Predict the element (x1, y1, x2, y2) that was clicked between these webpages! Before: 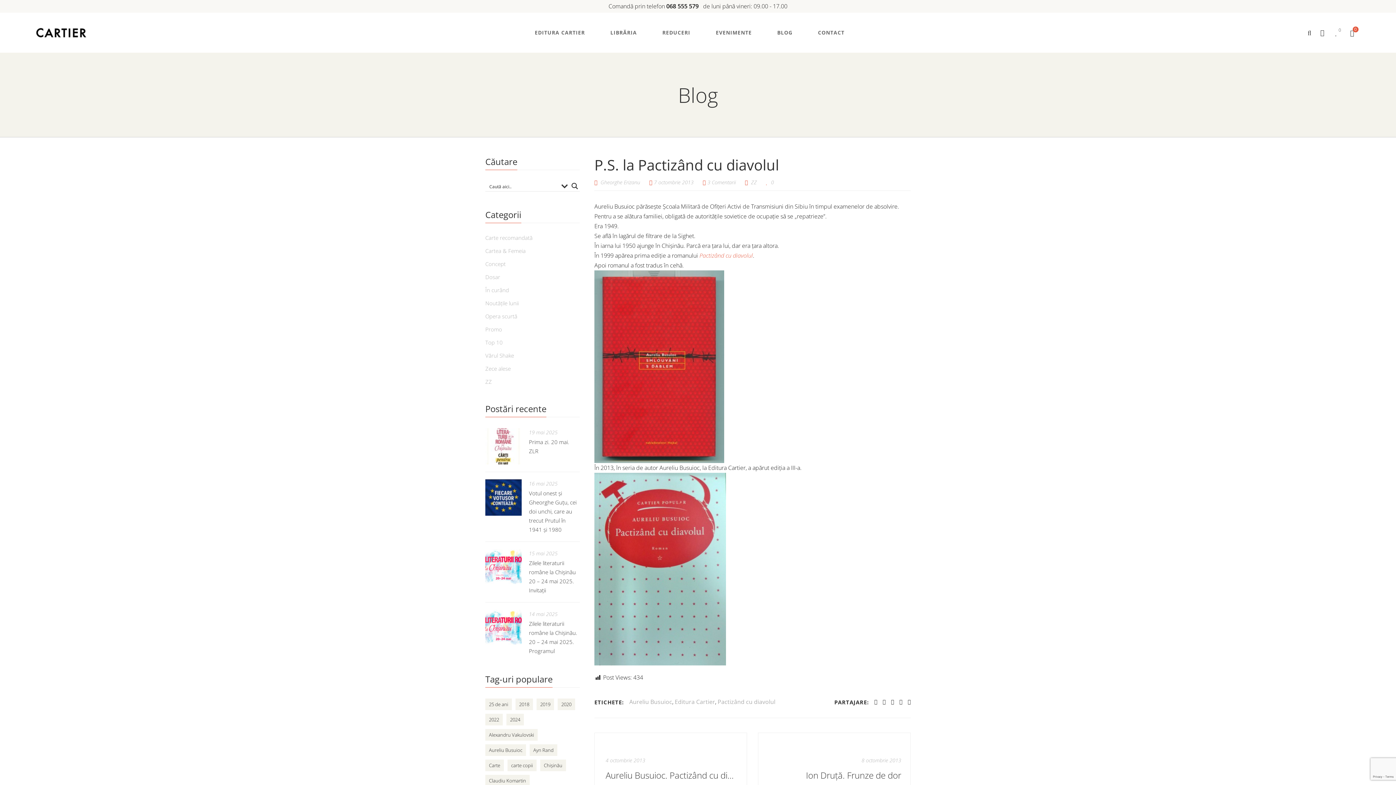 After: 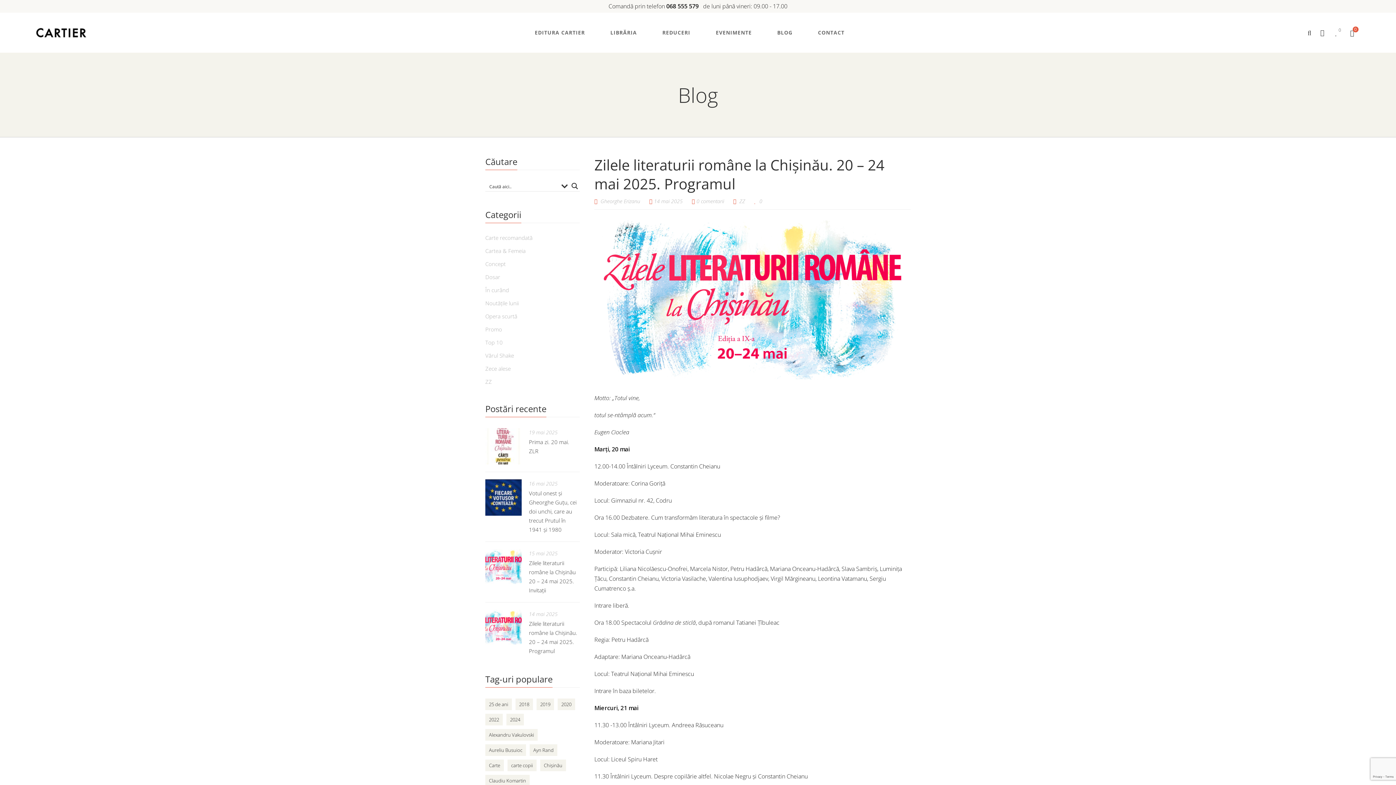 Action: bbox: (485, 610, 521, 646)